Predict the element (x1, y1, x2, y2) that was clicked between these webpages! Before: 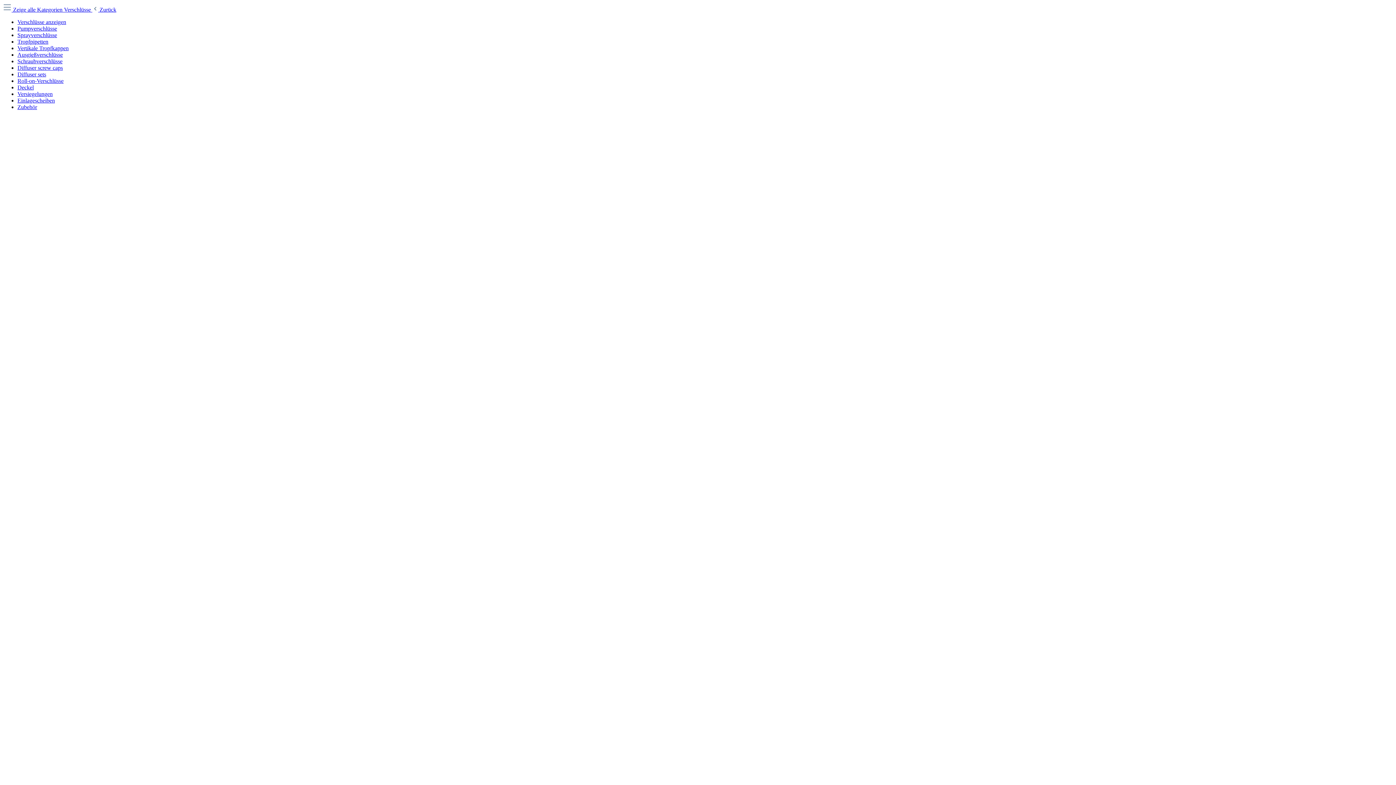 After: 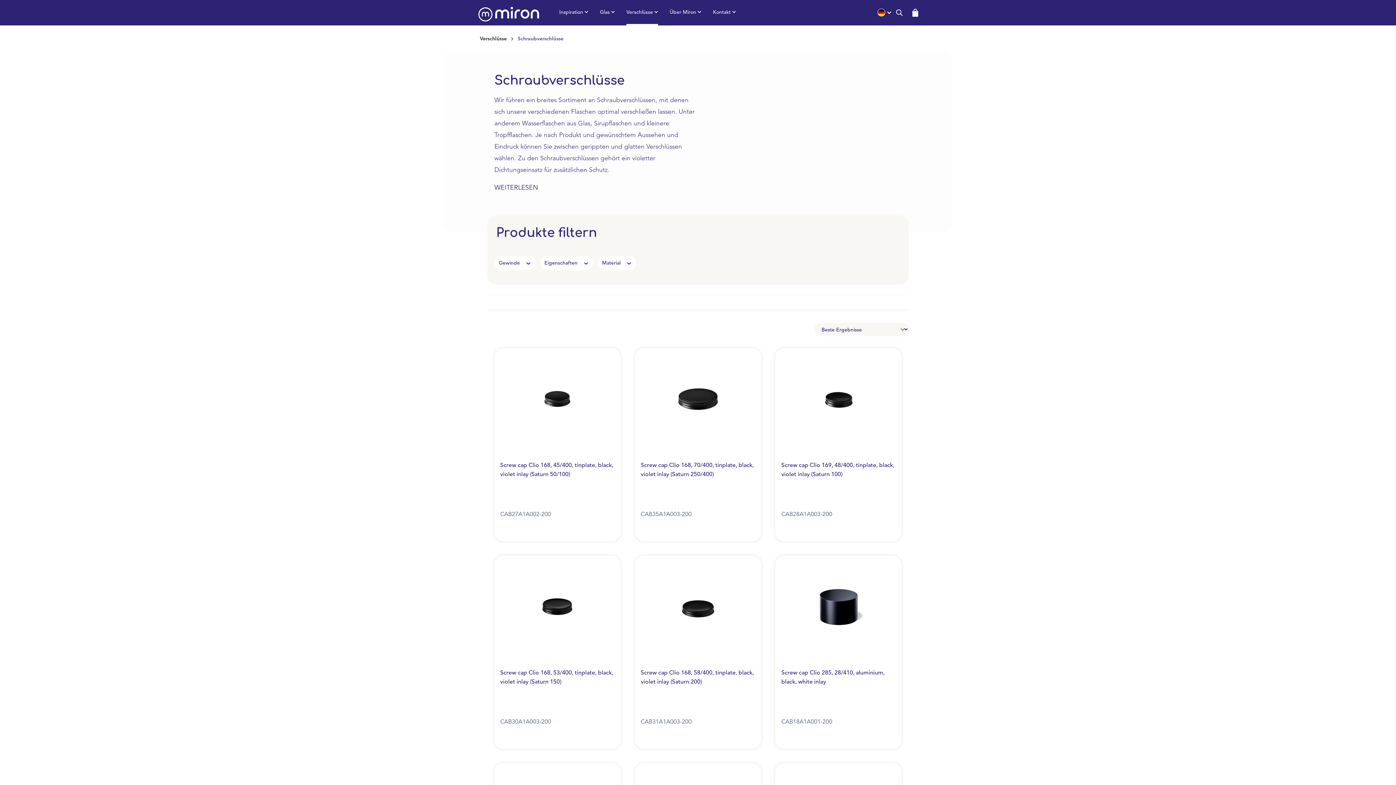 Action: label: Schraubverschlüsse bbox: (17, 58, 62, 64)